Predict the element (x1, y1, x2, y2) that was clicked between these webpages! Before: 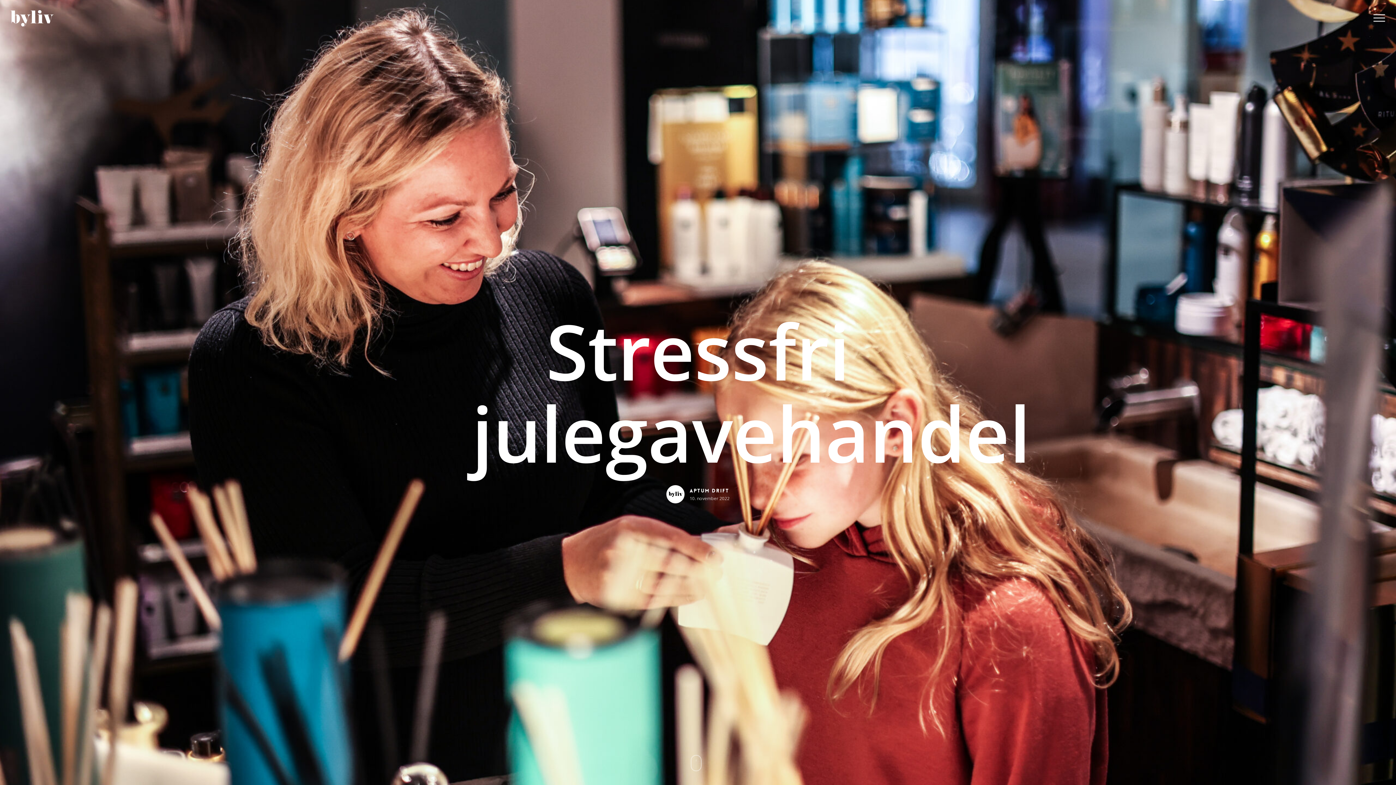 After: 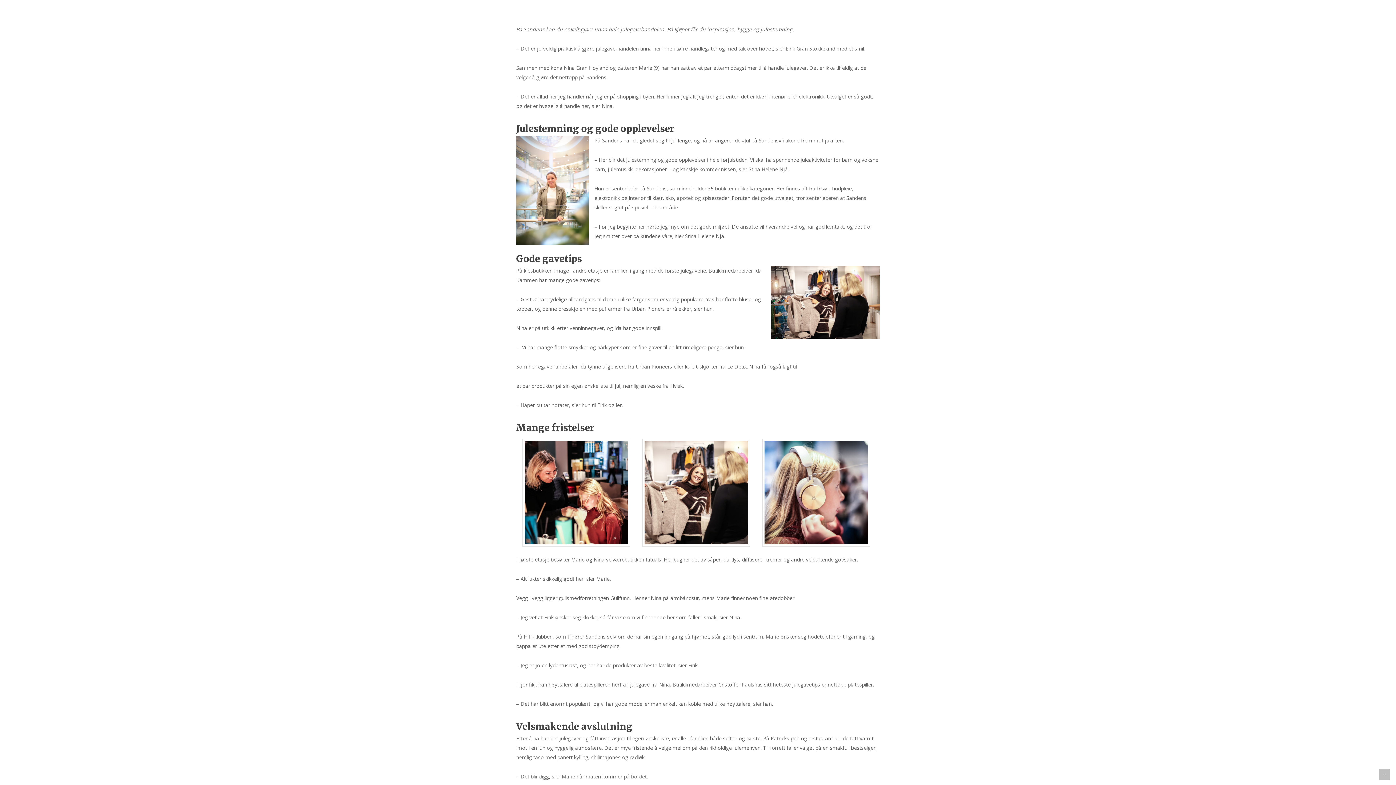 Action: bbox: (687, 757, 705, 779)